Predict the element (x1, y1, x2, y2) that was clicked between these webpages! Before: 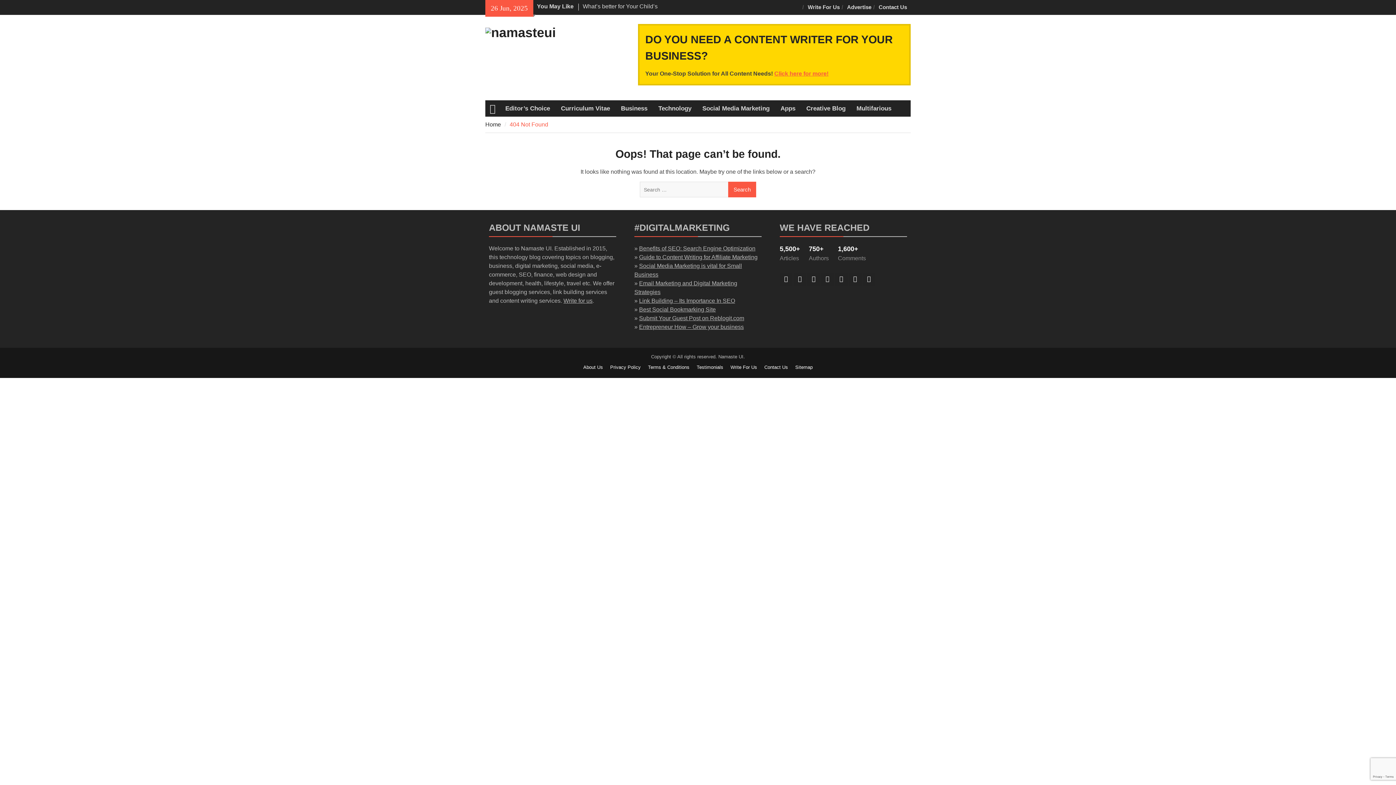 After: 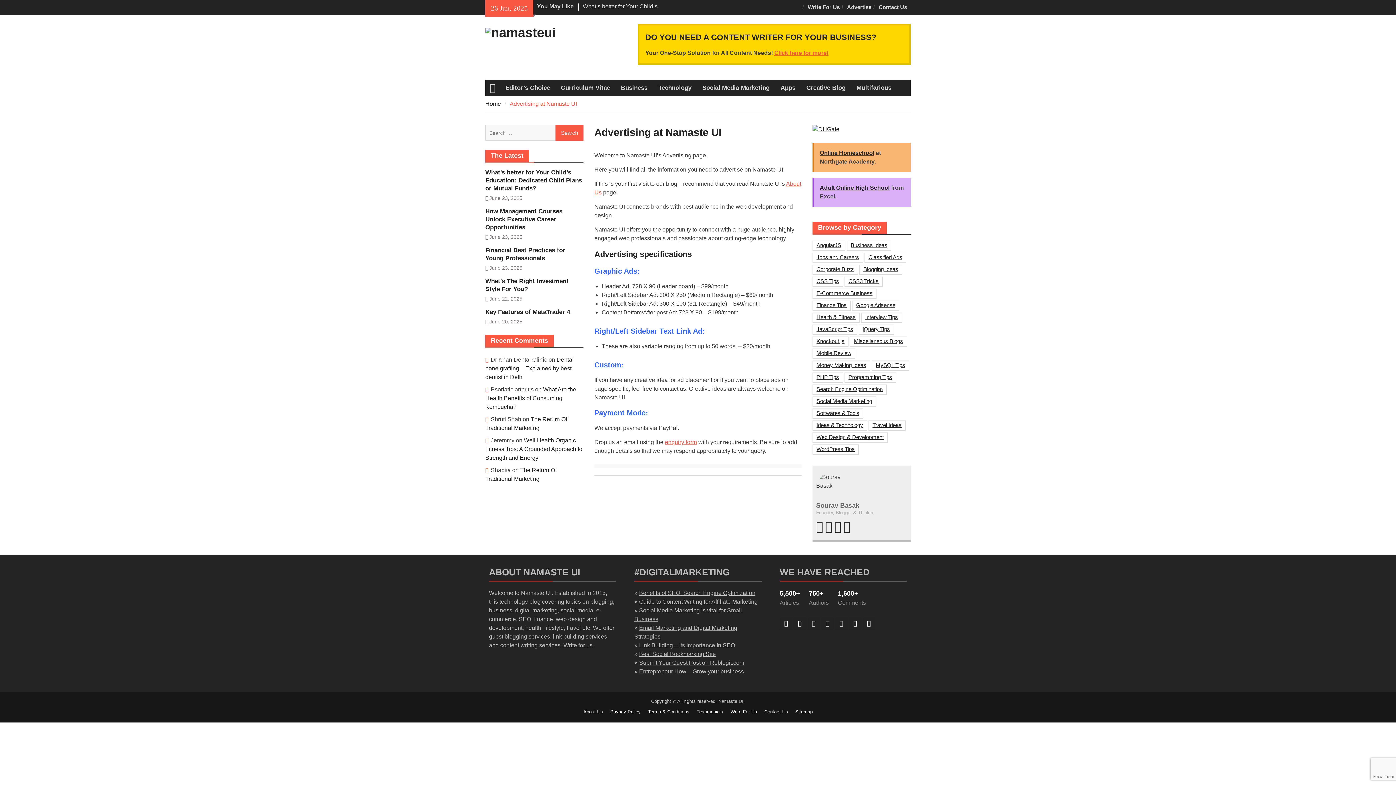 Action: bbox: (843, 0, 875, 14) label: Advertise